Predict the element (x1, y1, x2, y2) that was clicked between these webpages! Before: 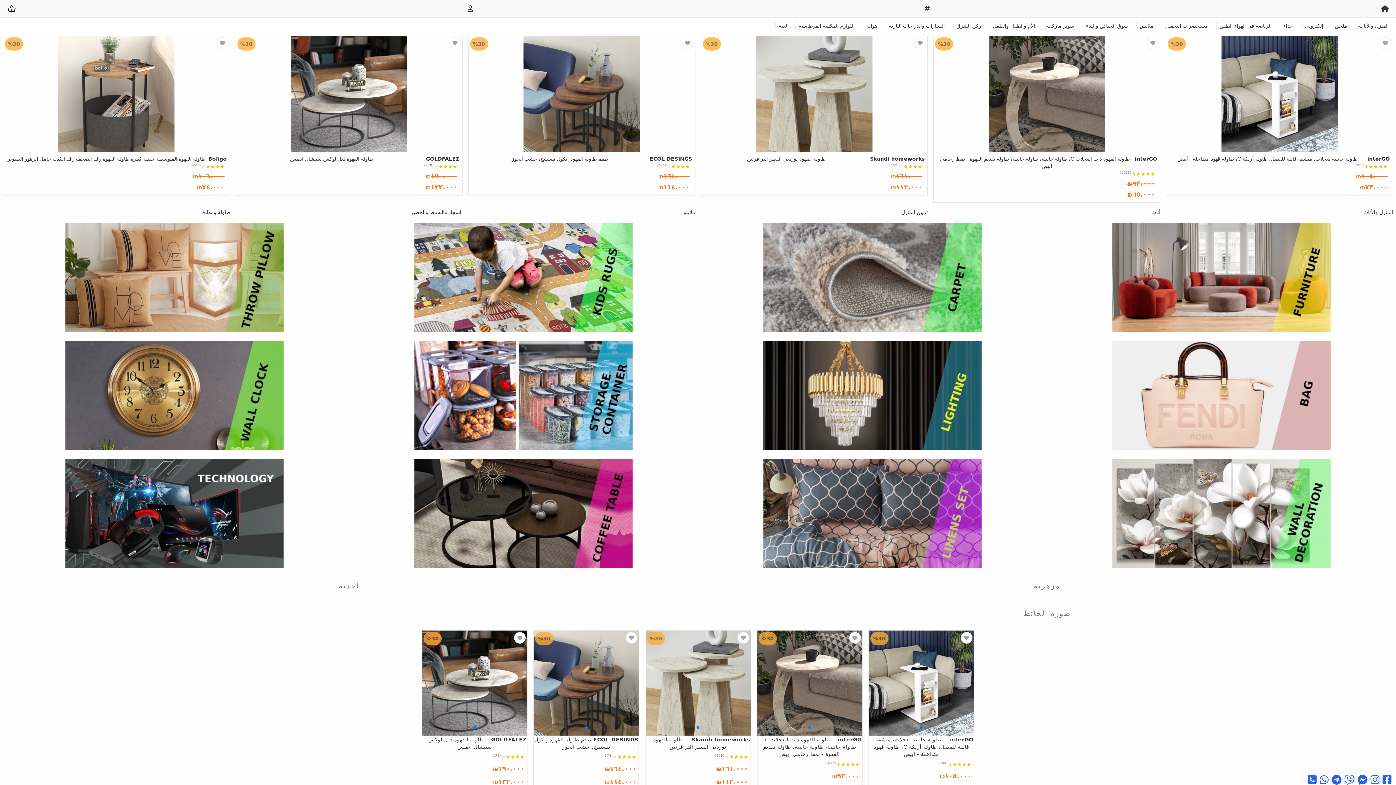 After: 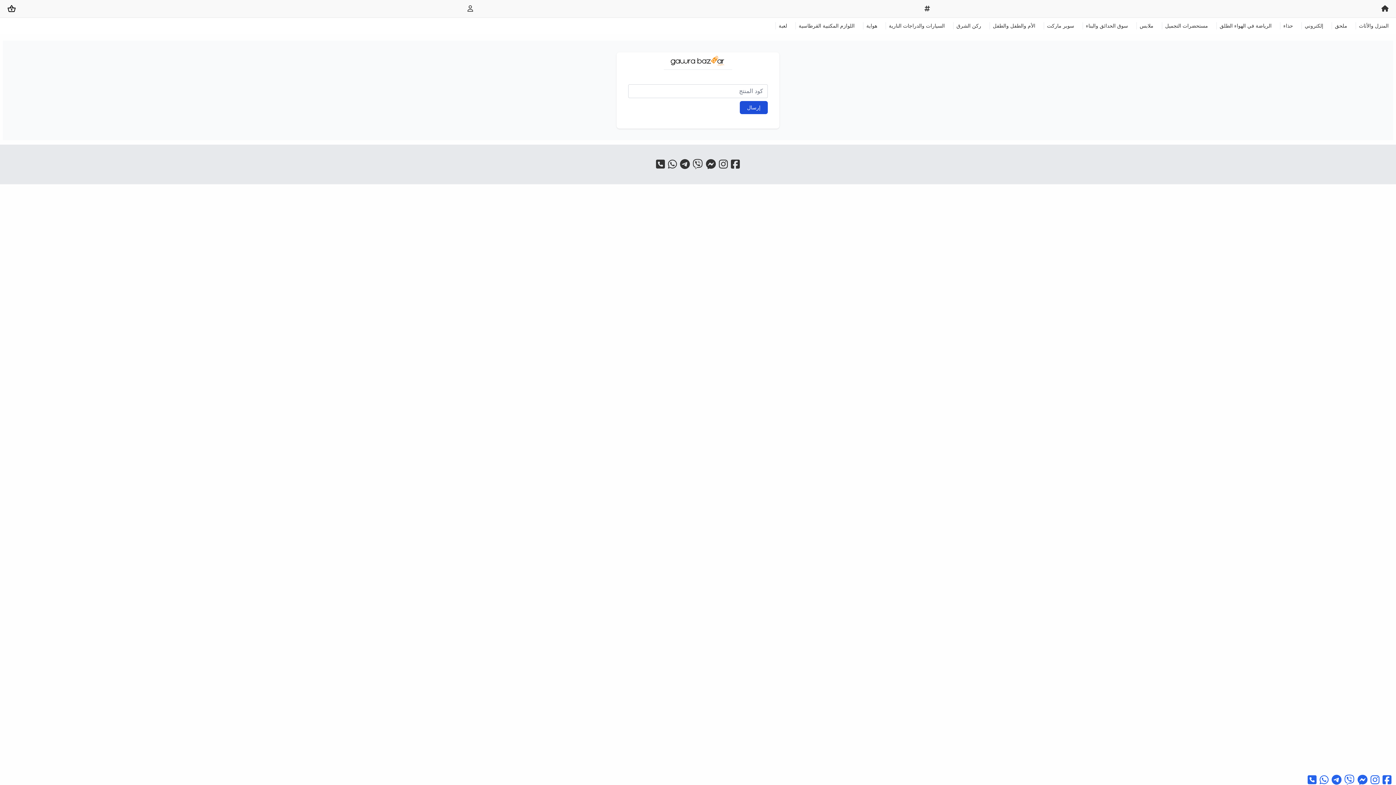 Action: bbox: (924, 5, 930, 12)